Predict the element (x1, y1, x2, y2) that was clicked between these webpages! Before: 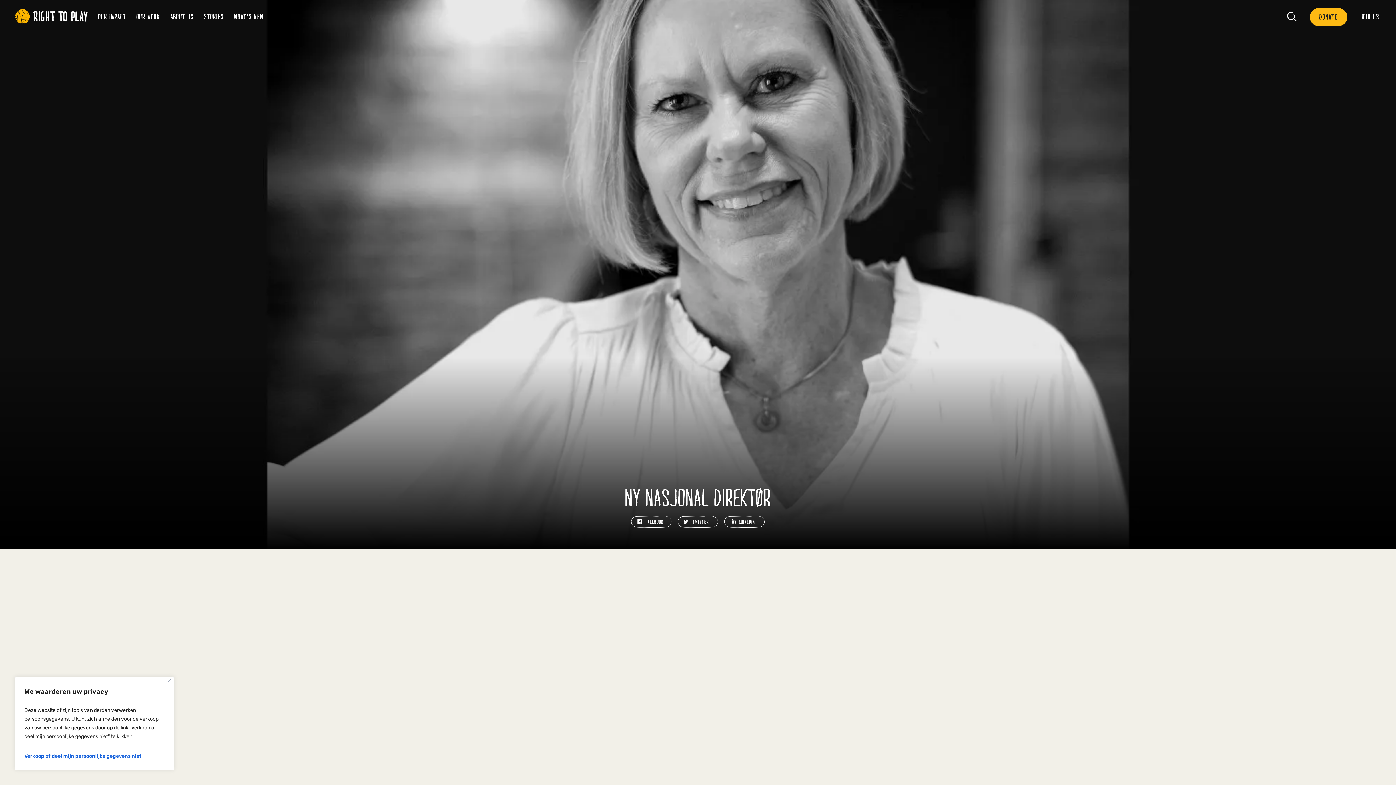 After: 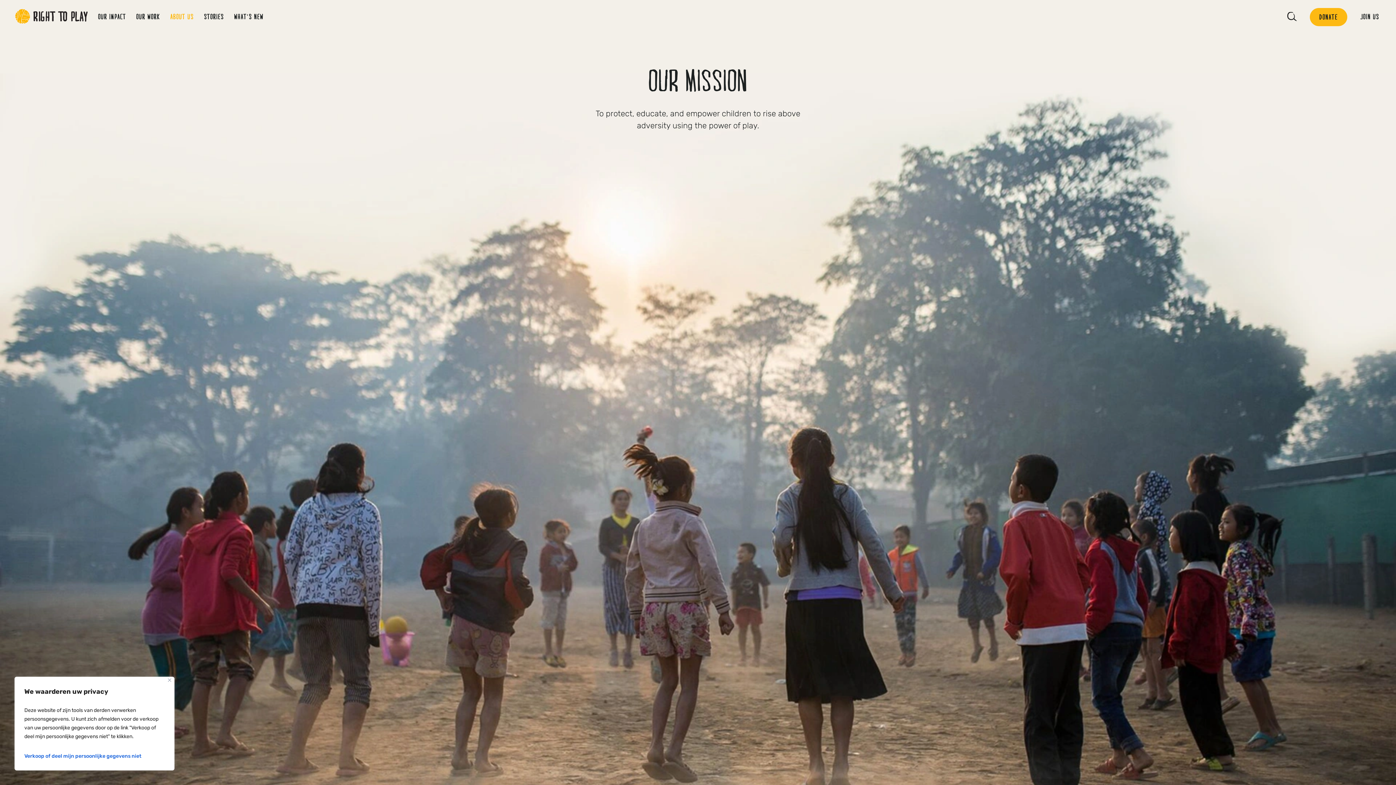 Action: bbox: (170, 12, 193, 20) label: ABOUT US